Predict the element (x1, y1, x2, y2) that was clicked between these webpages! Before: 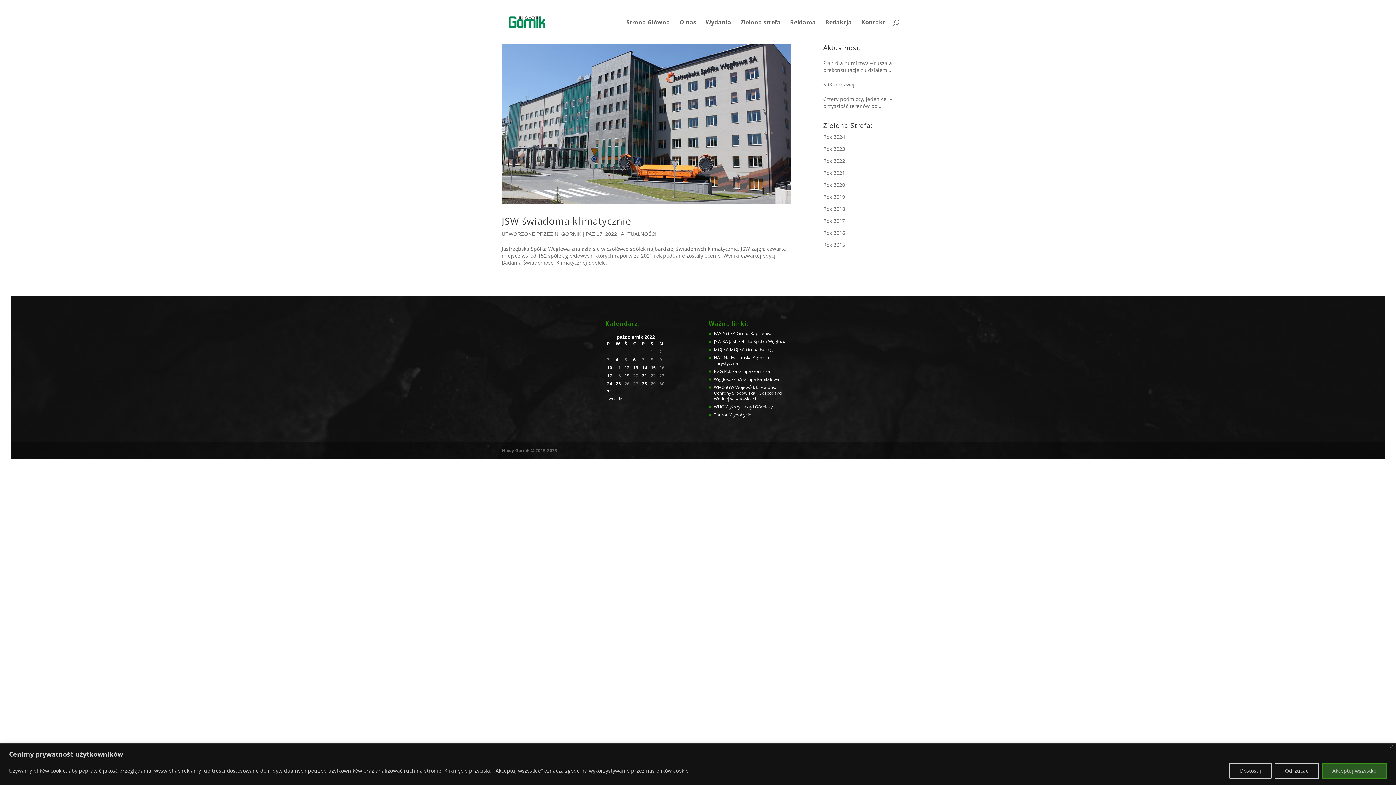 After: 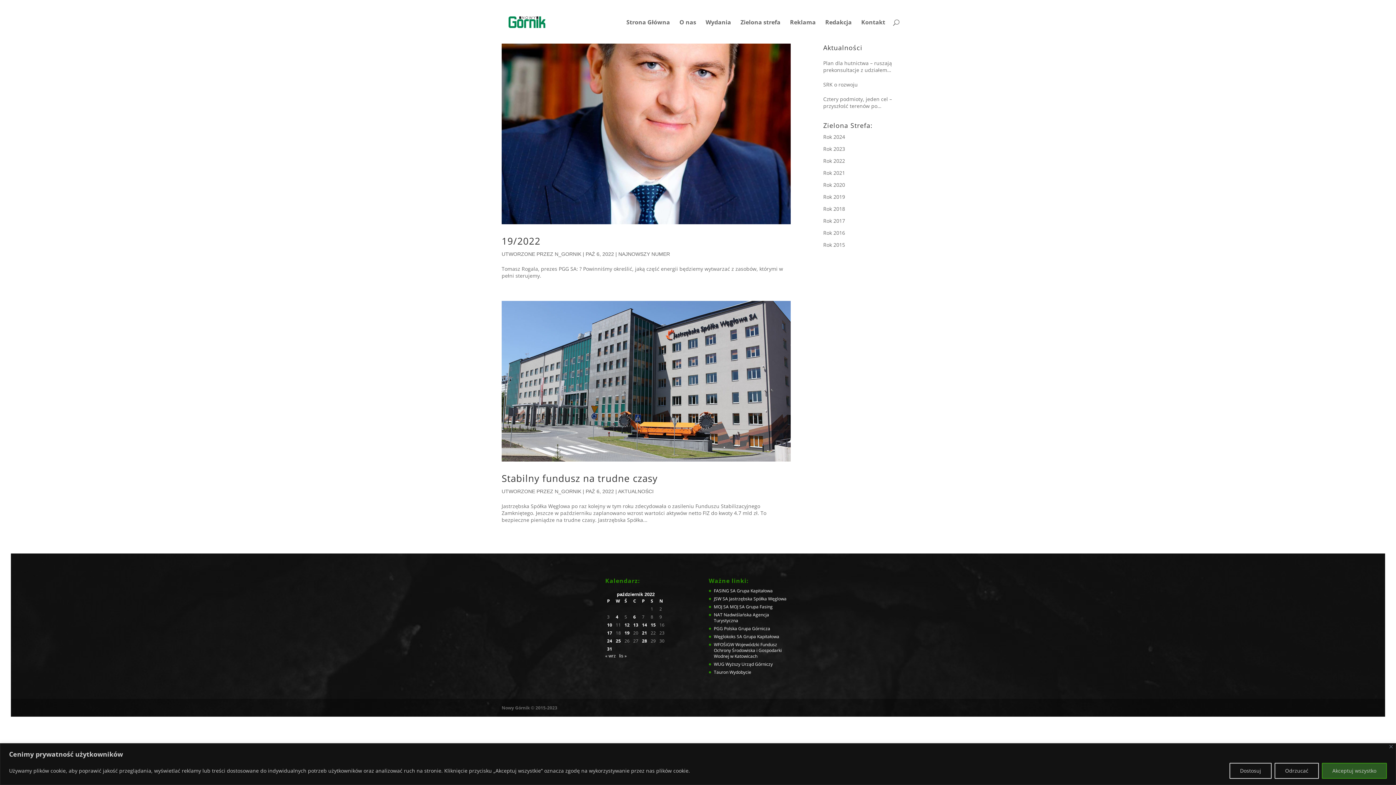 Action: bbox: (633, 356, 638, 362) label: Wpisy opublikowane dnia 2022-10-06